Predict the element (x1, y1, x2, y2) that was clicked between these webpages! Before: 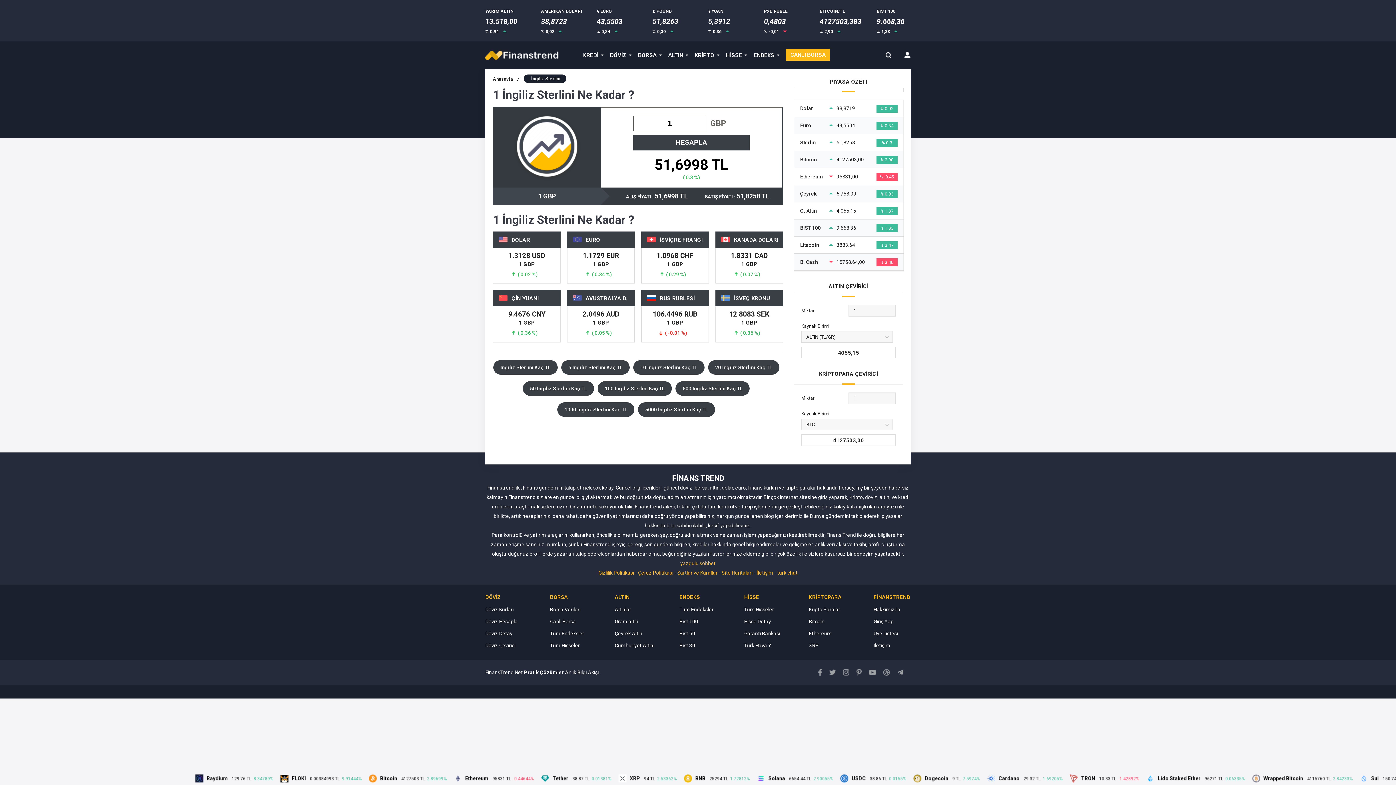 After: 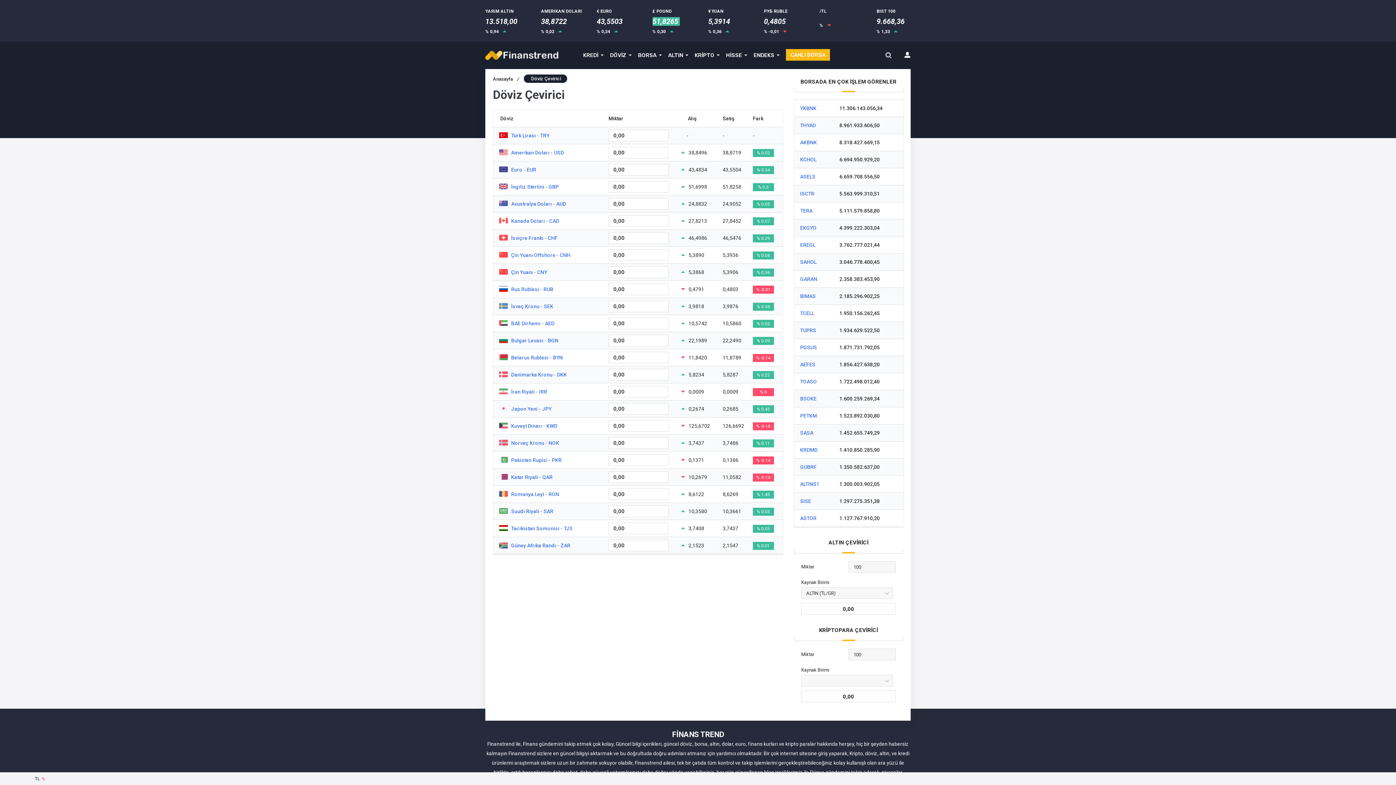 Action: bbox: (485, 643, 550, 648) label: Döviz Çevirici